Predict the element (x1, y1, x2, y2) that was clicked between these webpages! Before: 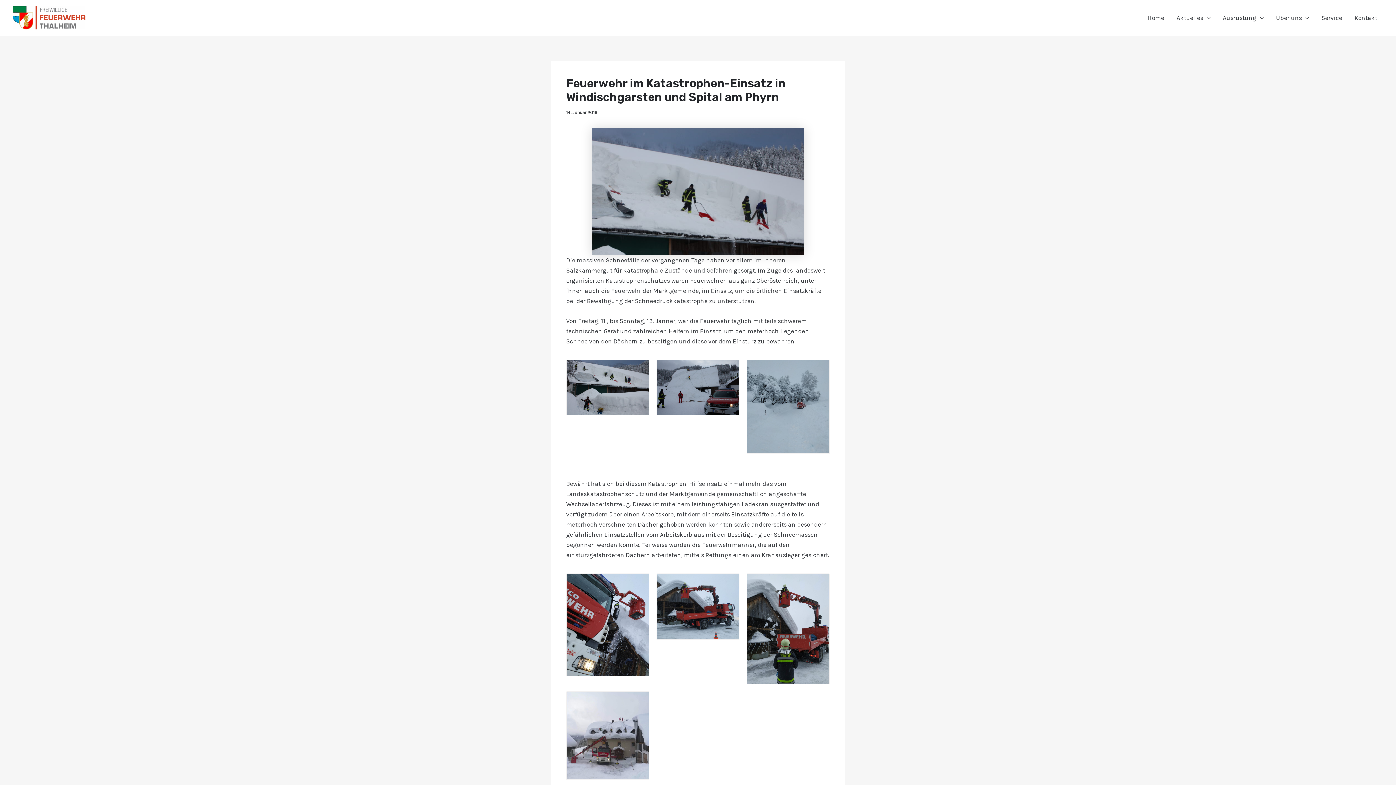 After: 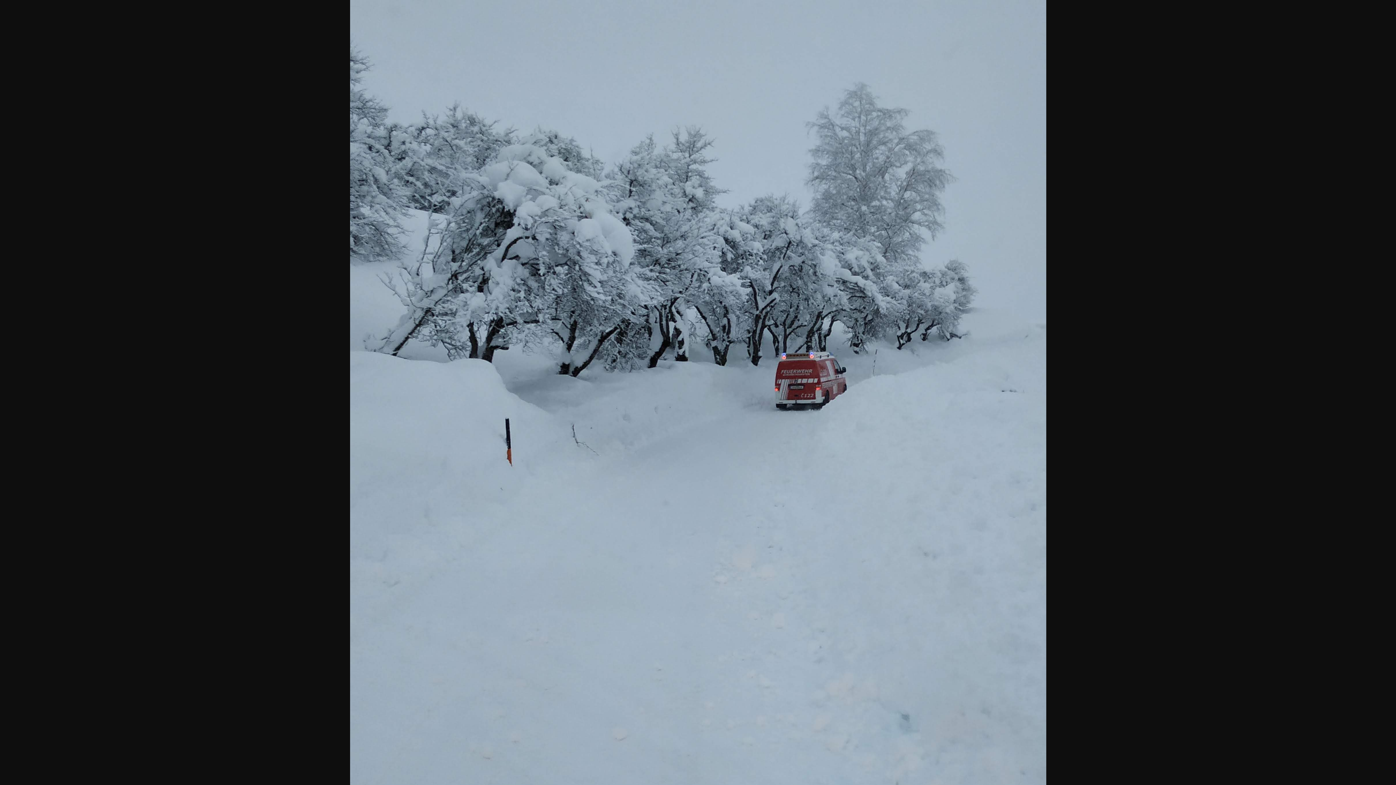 Action: bbox: (747, 402, 829, 409)